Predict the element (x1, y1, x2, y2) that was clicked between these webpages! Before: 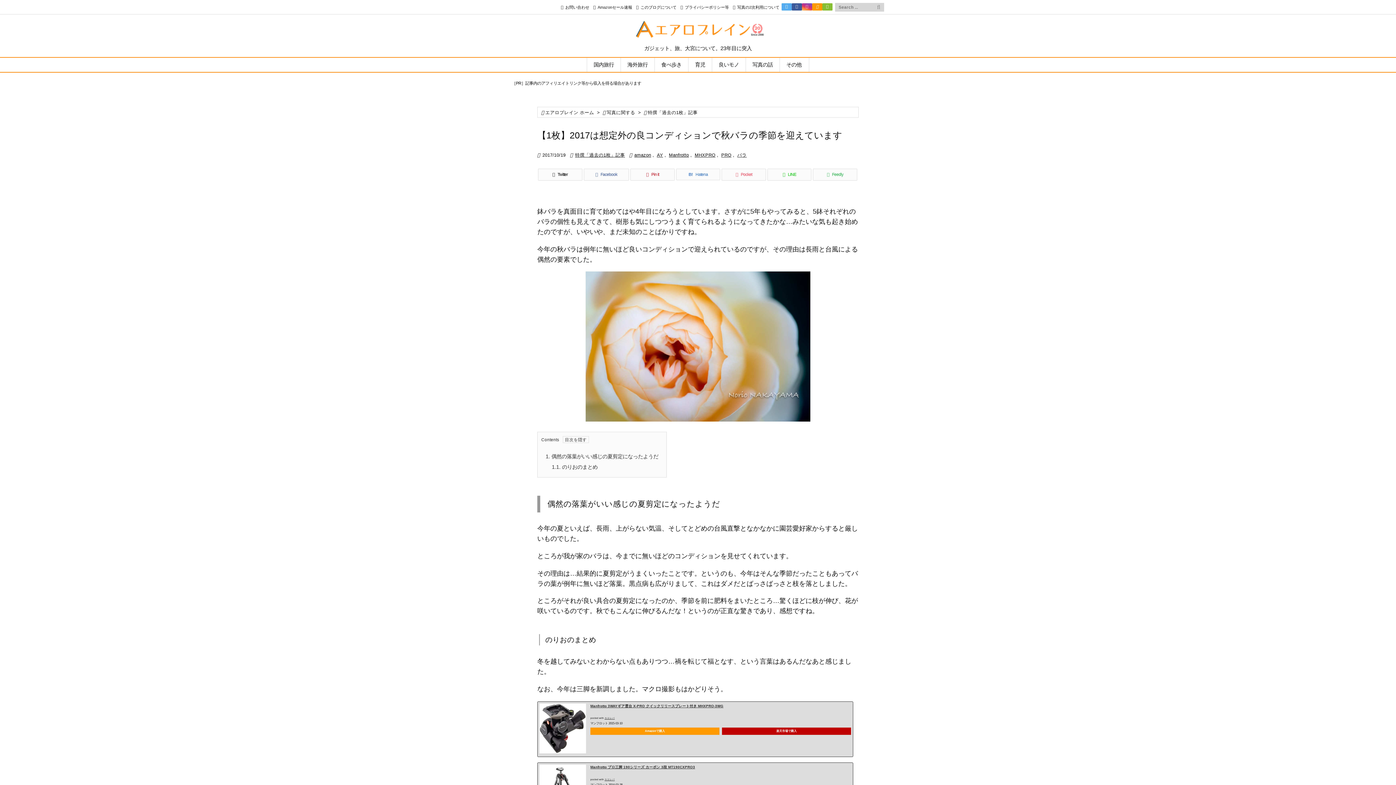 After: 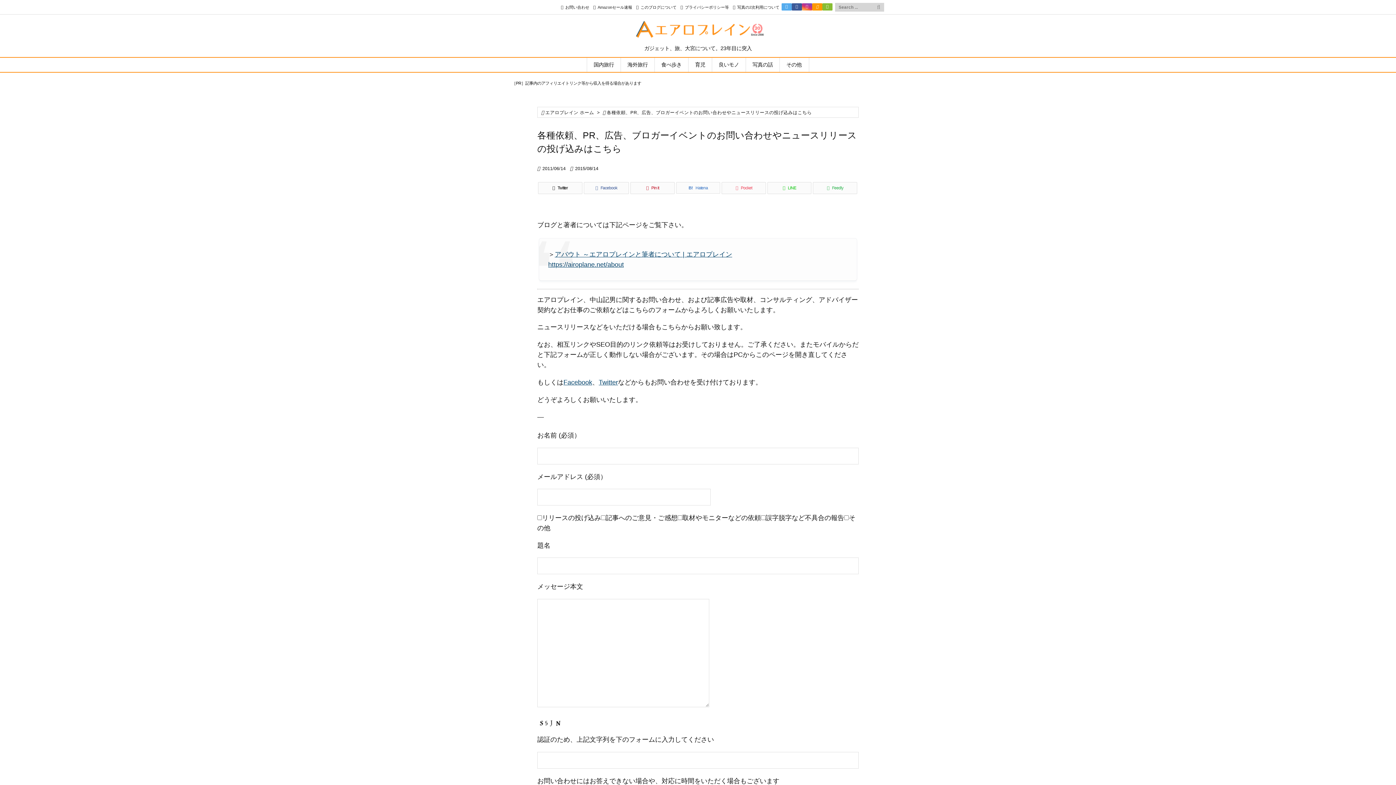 Action: bbox: (559, 4, 589, 9) label: お問い合わせ